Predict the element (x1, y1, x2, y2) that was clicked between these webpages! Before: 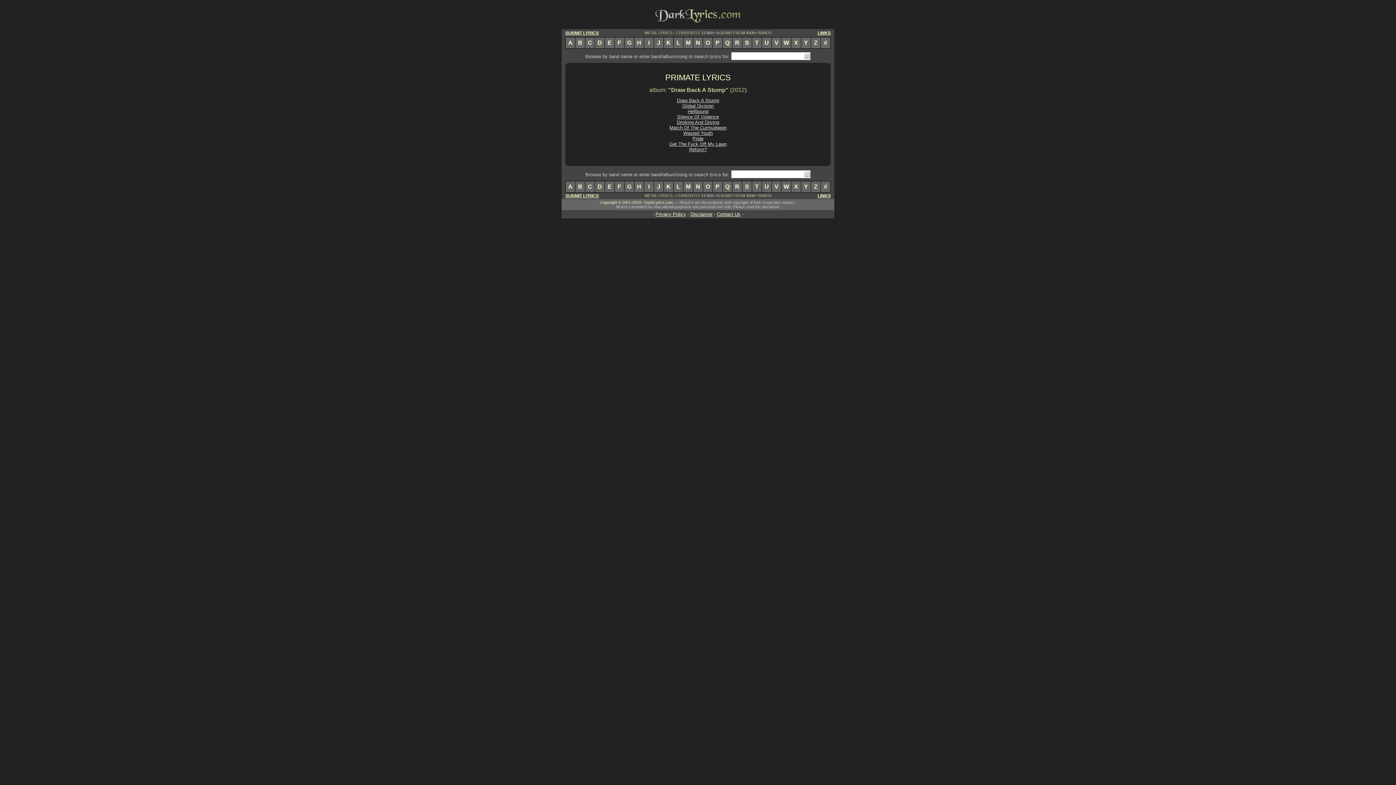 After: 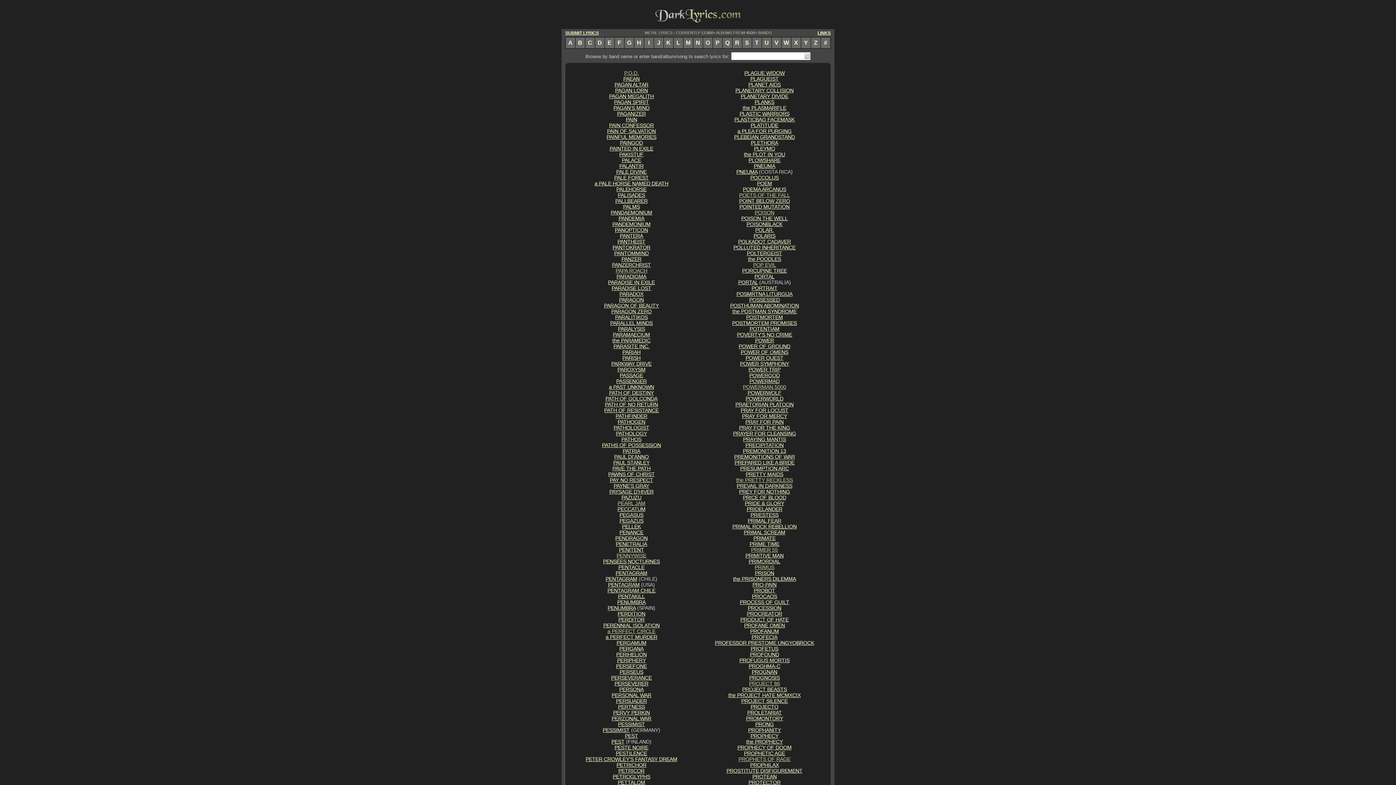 Action: bbox: (713, 181, 722, 192) label: P